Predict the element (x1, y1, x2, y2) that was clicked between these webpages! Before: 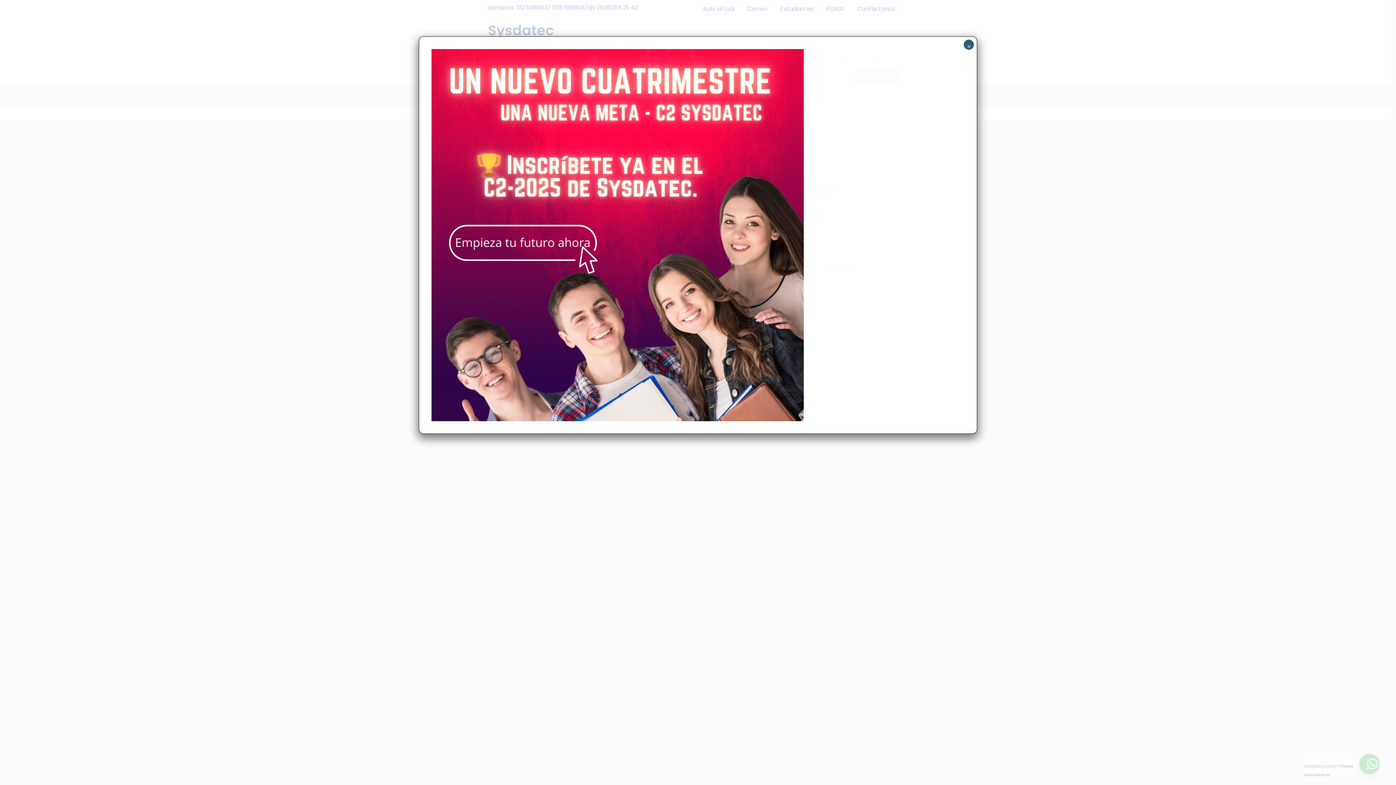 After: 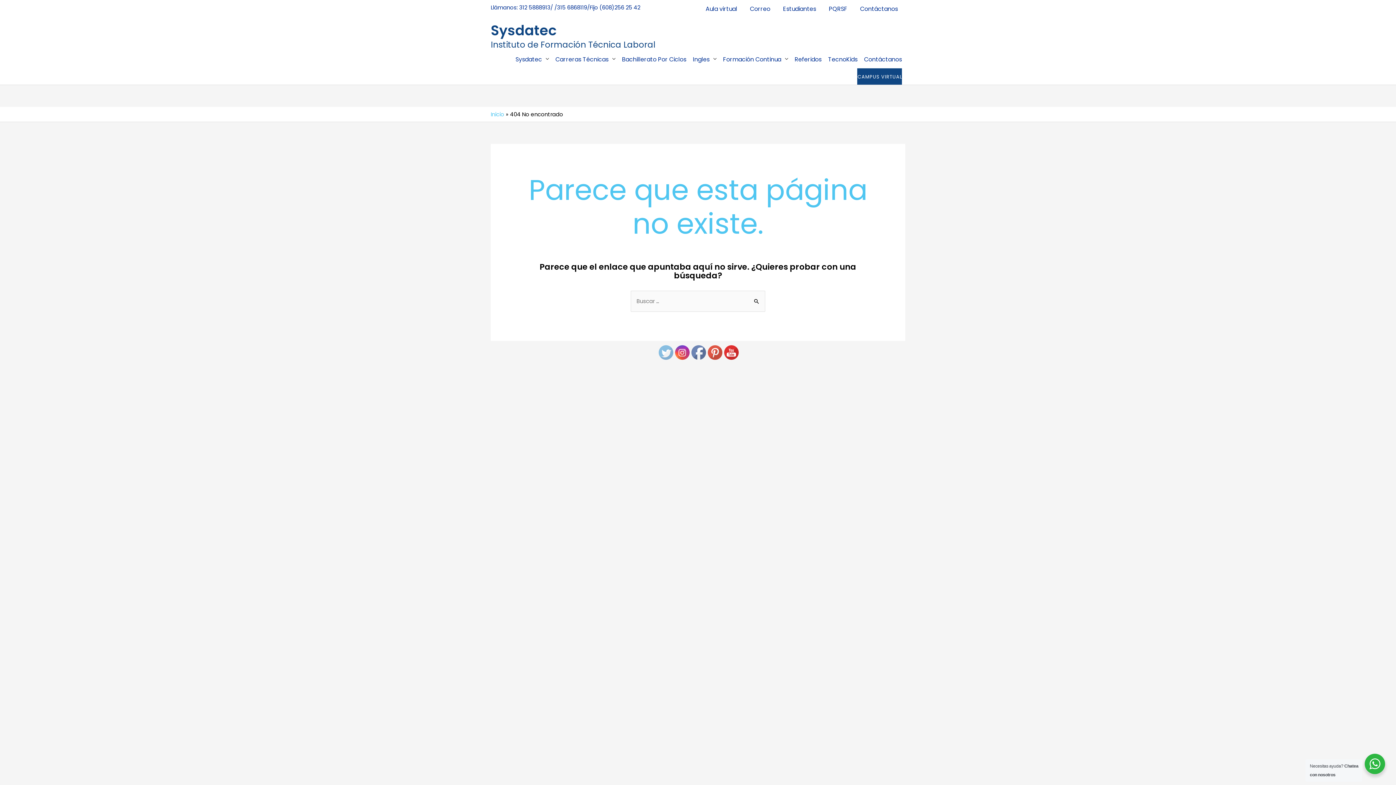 Action: label: Cerrar bbox: (964, 39, 974, 49)